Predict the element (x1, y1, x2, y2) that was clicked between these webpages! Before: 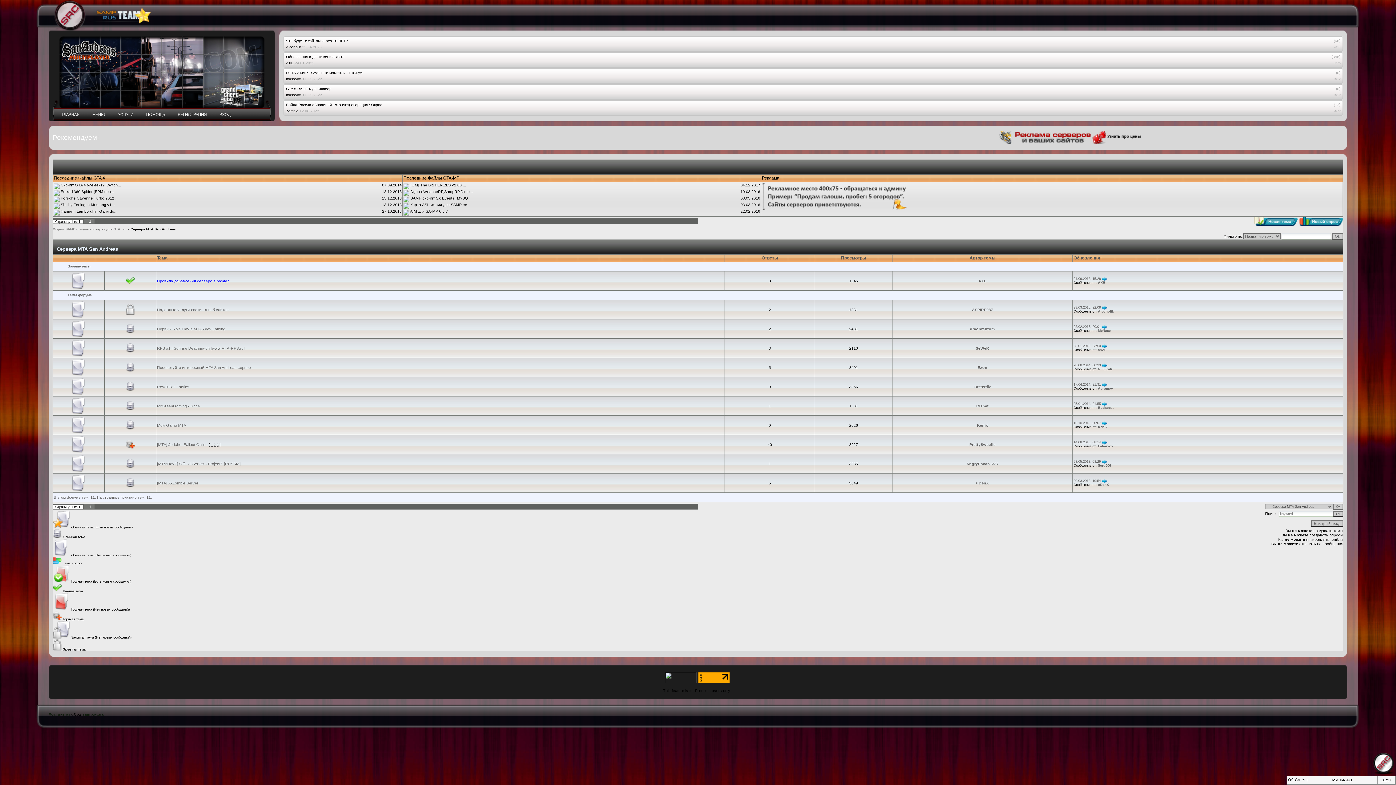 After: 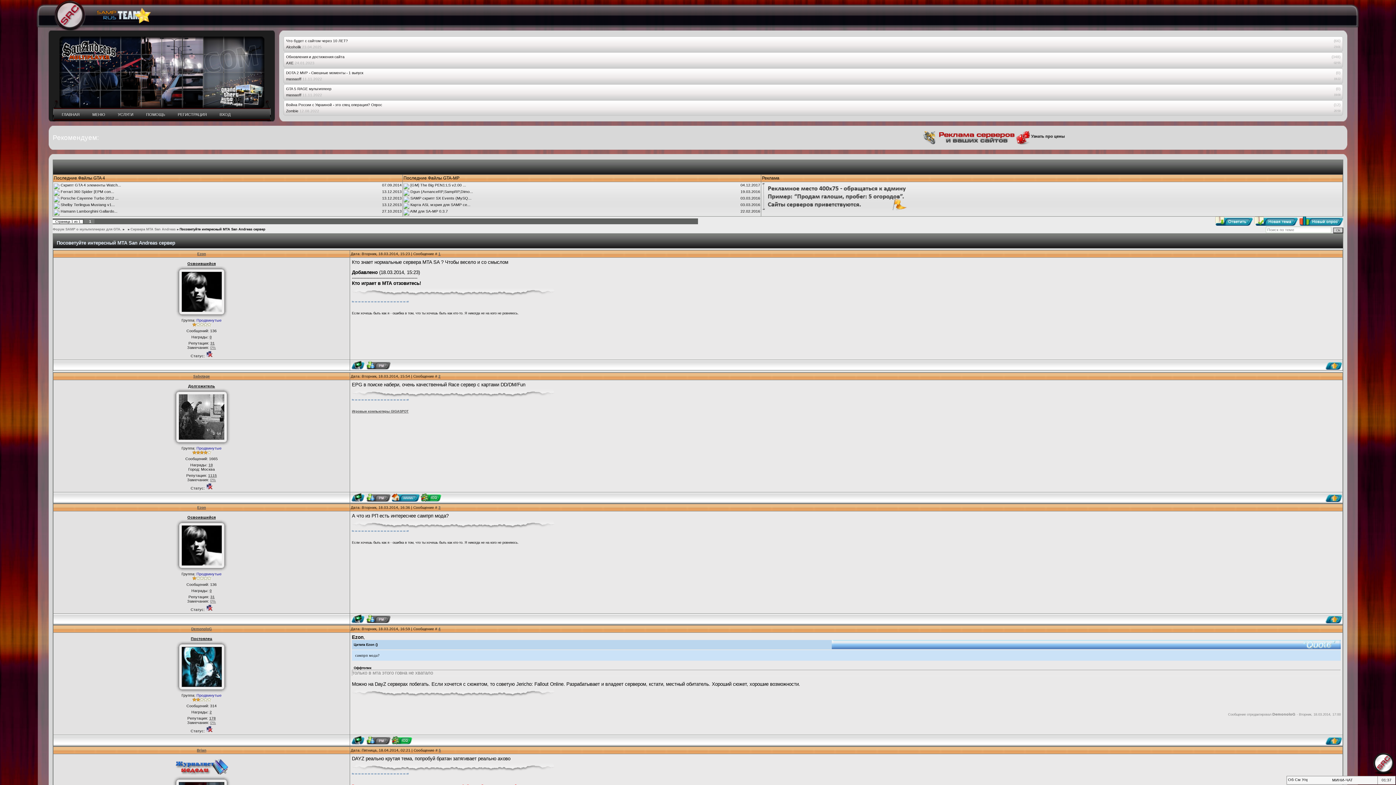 Action: label: Посоветуйте интересный MTA San Andreas сервер bbox: (157, 365, 250, 369)